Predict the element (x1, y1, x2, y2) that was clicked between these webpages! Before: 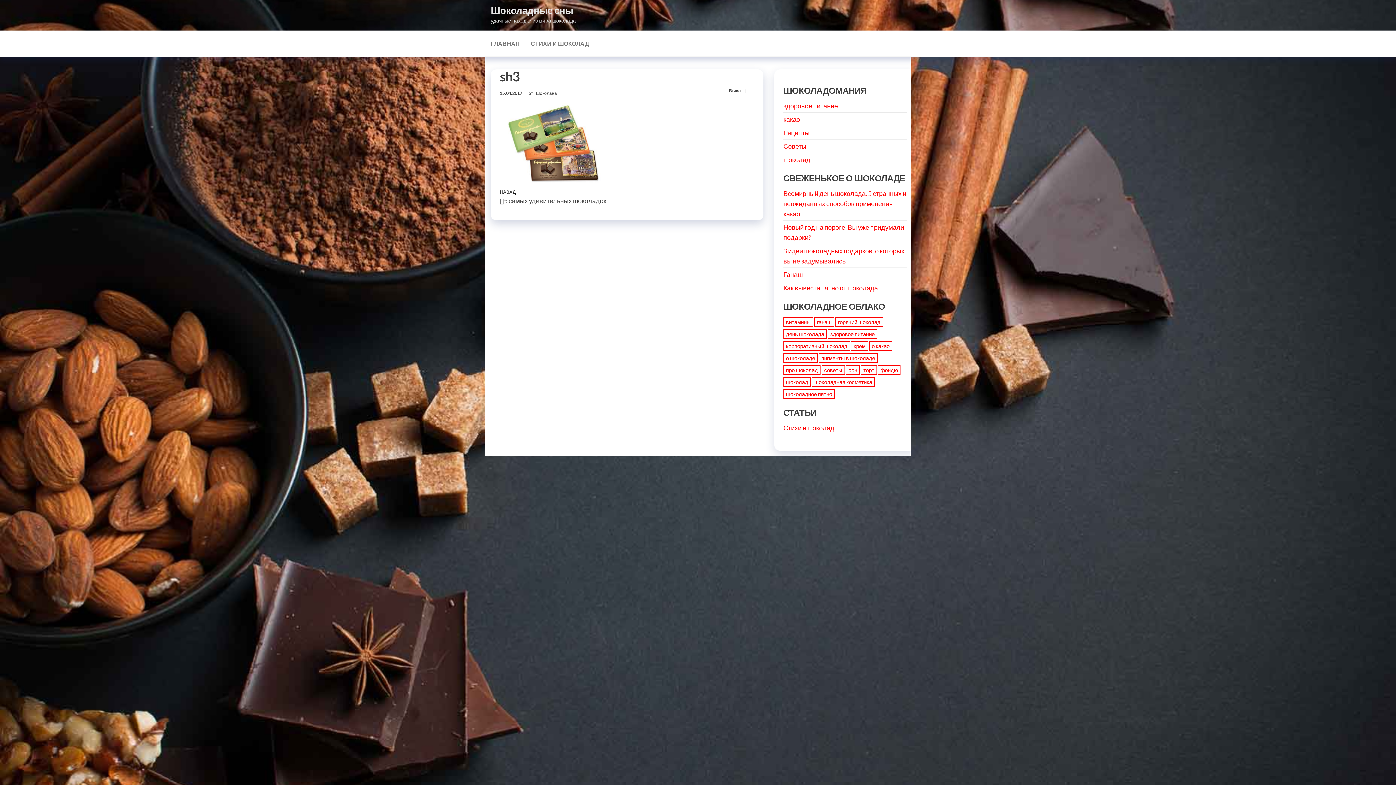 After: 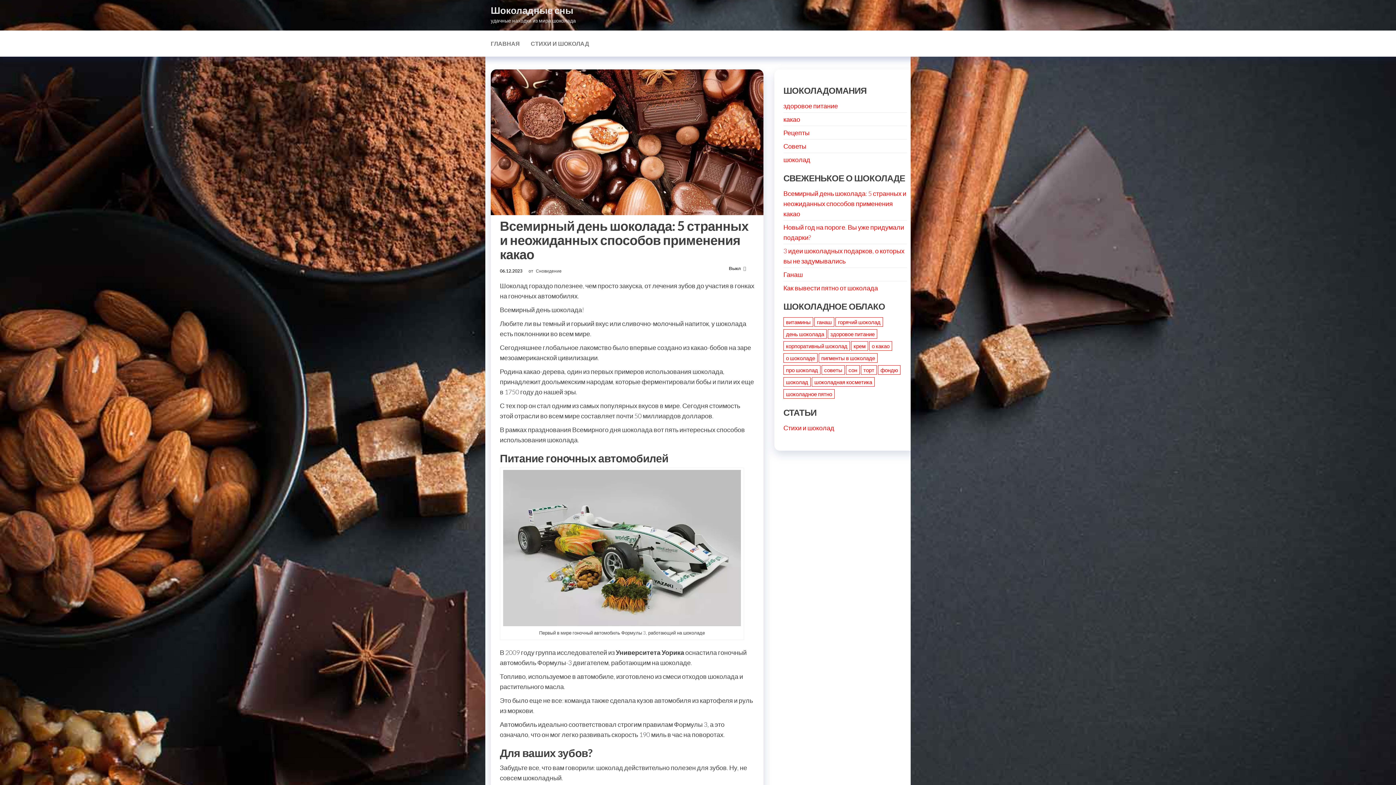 Action: label: Всемирный день шоколада: 5 странных и неожиданных способов применения какао bbox: (783, 189, 906, 217)